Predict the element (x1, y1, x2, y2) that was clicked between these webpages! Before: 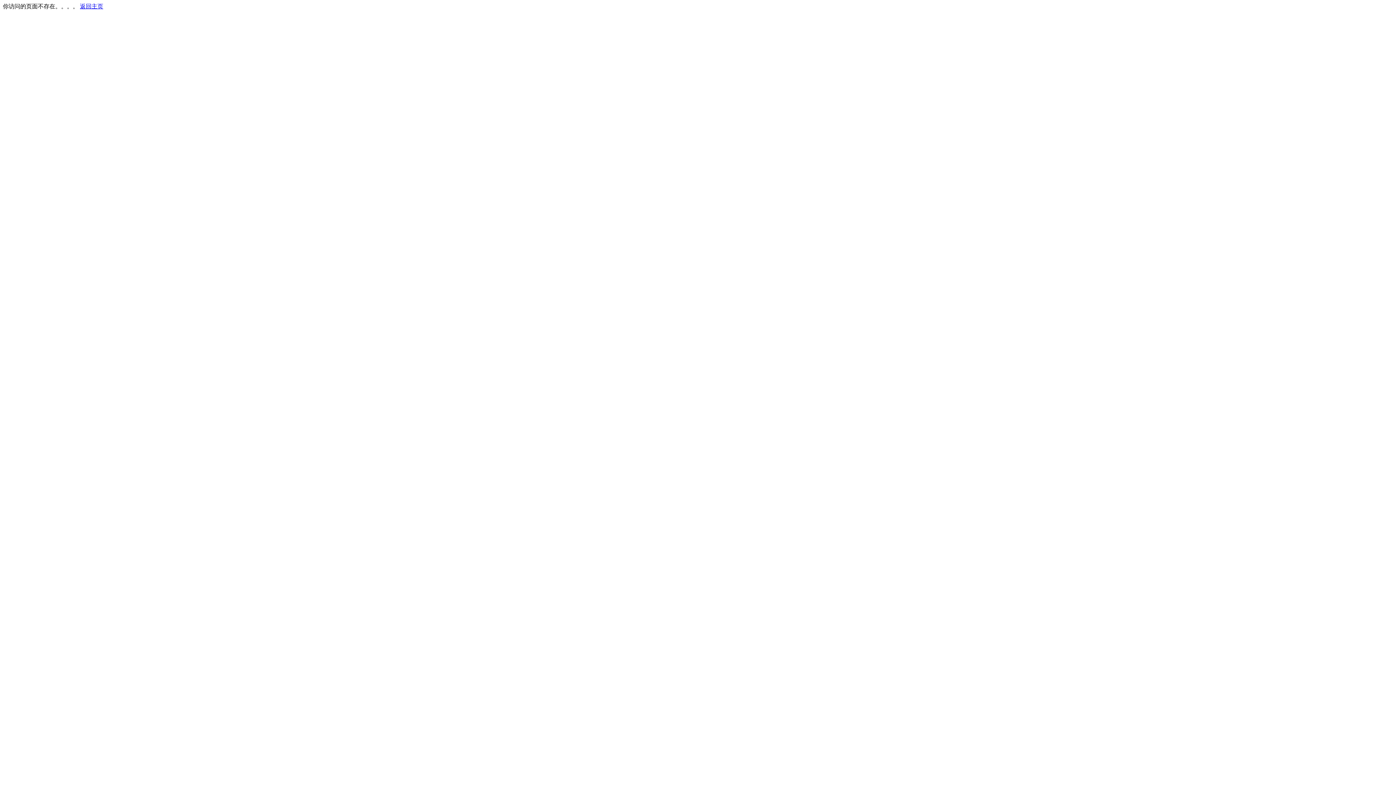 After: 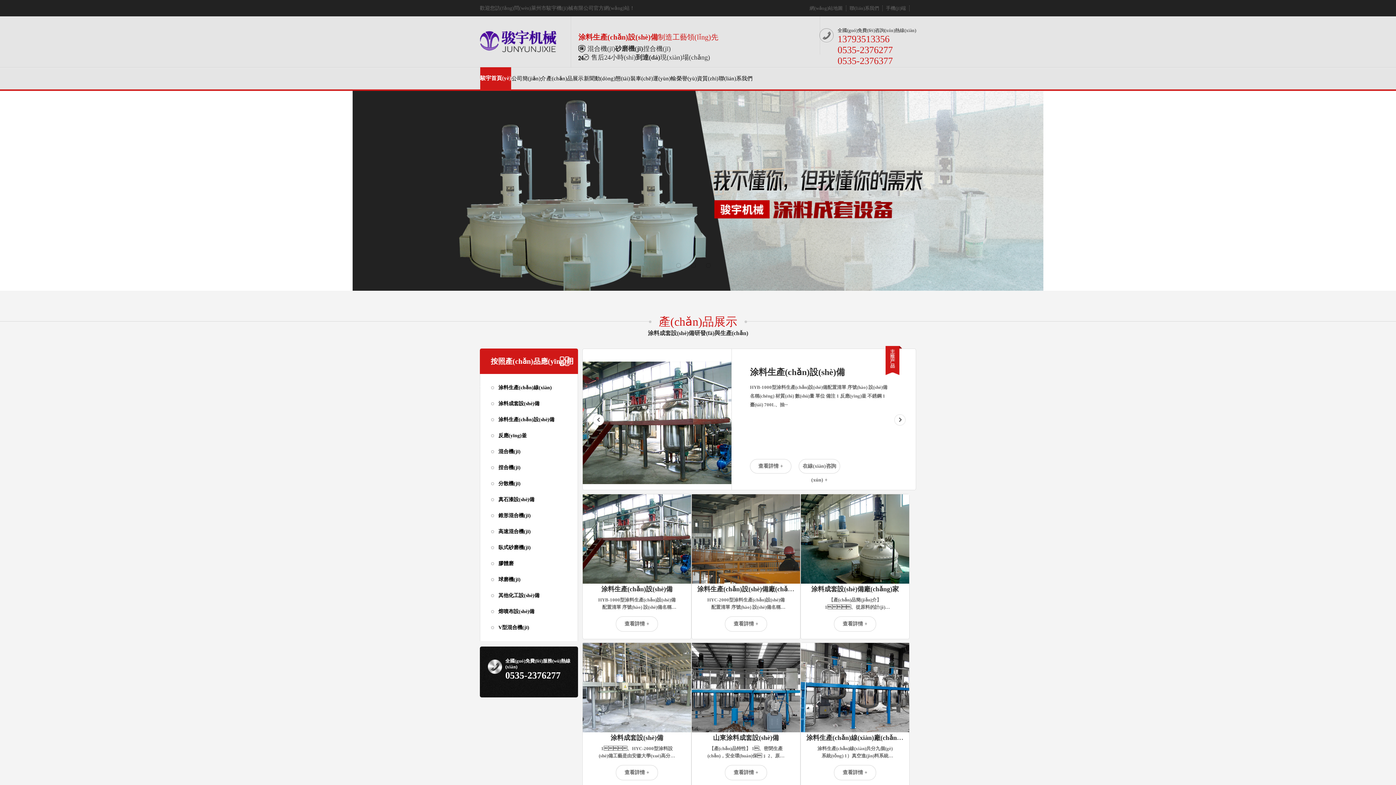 Action: label: 返回主页 bbox: (80, 3, 103, 9)